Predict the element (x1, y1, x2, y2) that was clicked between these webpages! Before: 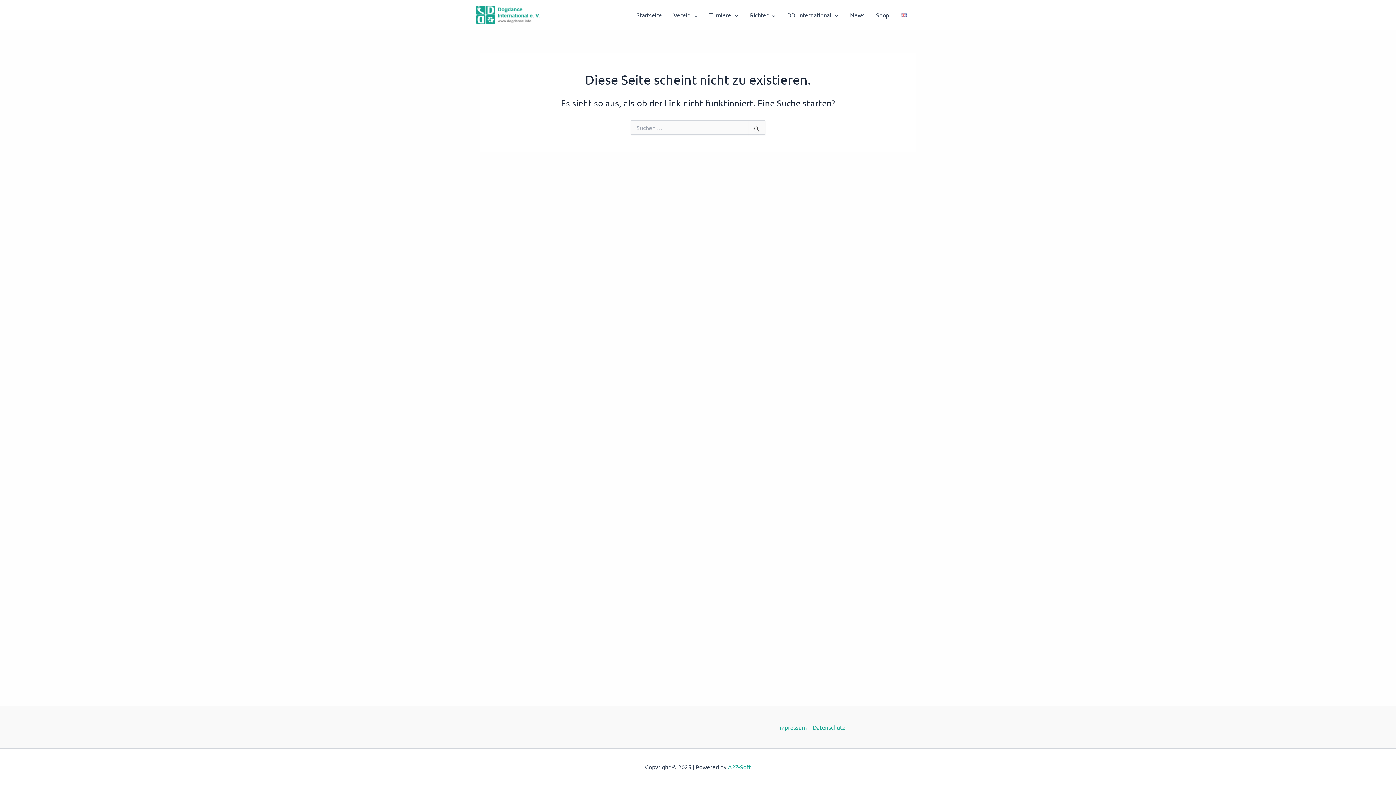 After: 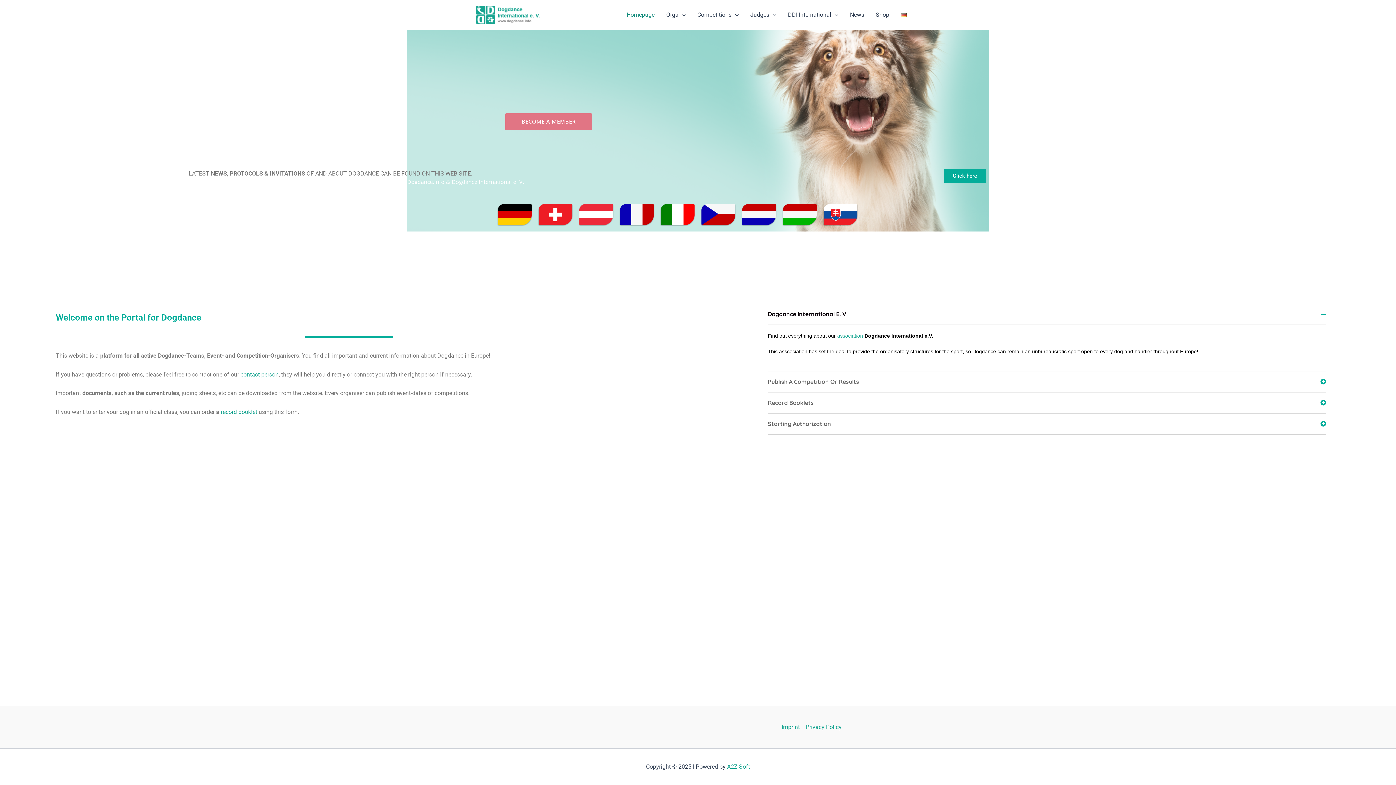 Action: bbox: (895, 0, 912, 29)